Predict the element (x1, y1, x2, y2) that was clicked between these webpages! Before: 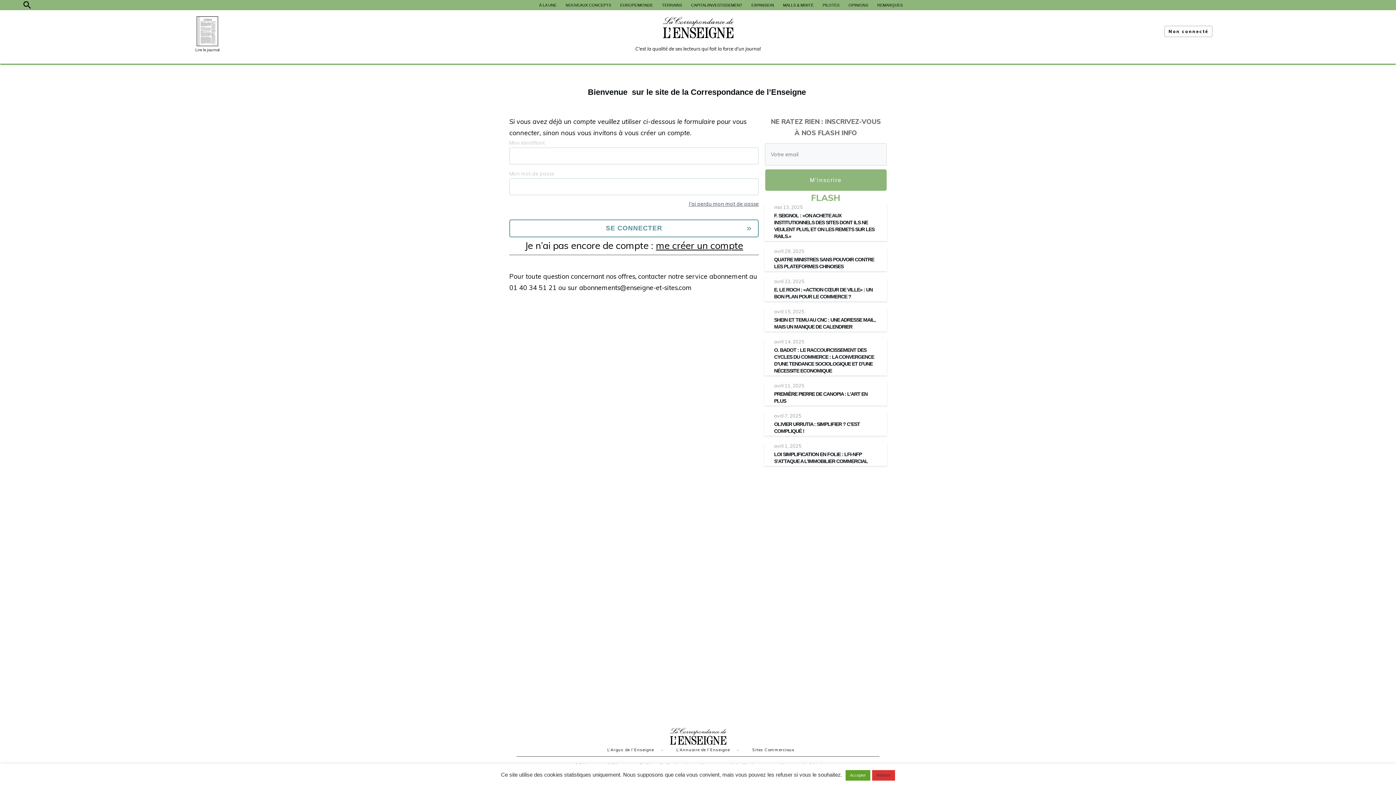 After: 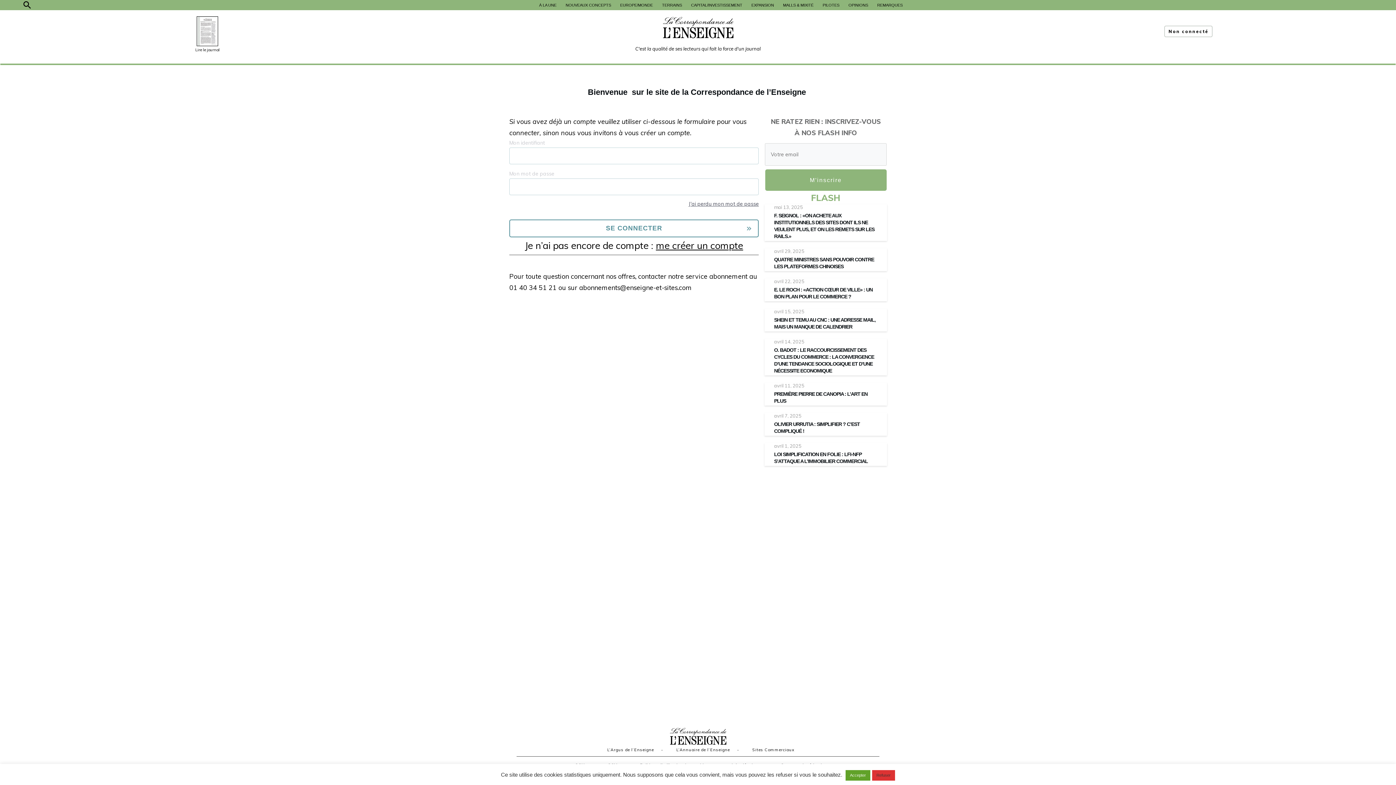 Action: label: L’Annuaire de l’Enseigne bbox: (670, 741, 735, 758)